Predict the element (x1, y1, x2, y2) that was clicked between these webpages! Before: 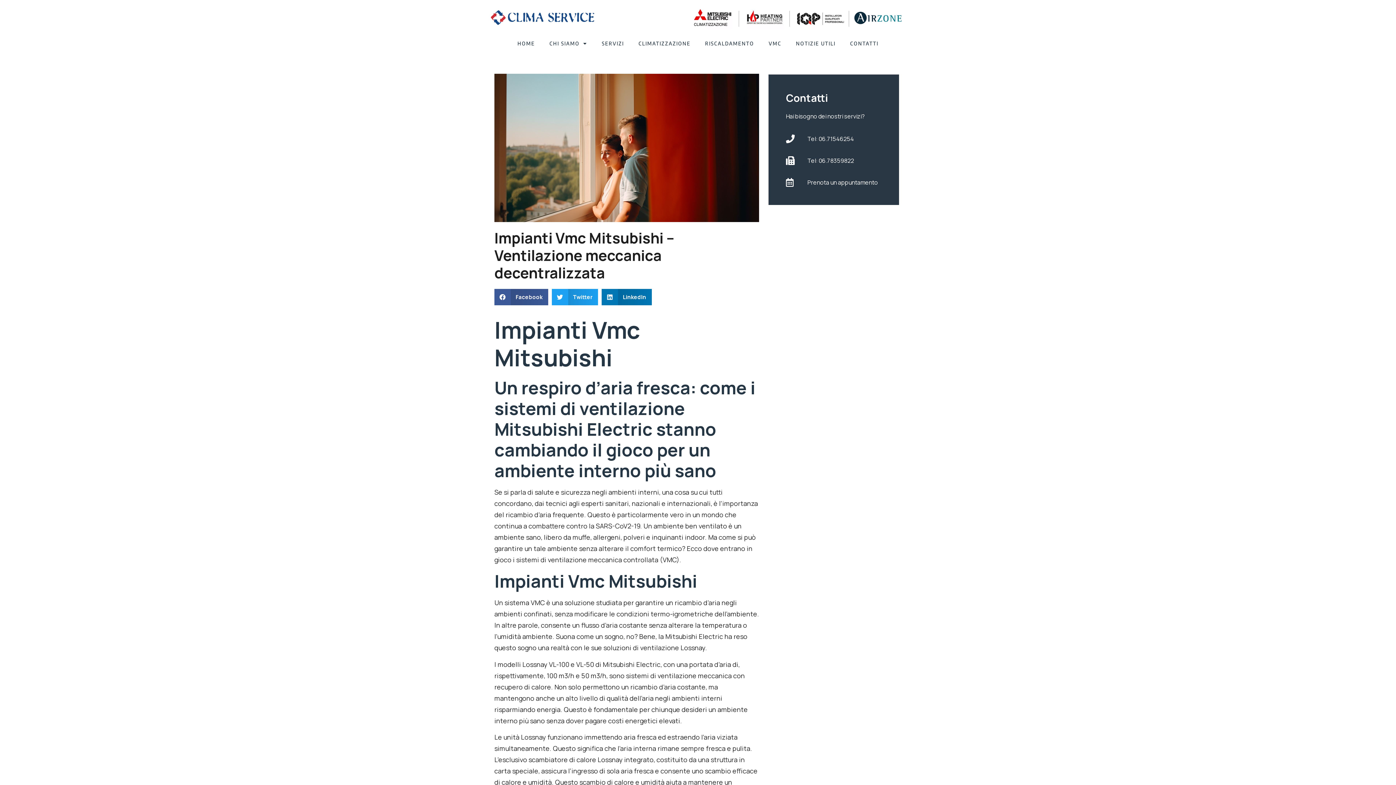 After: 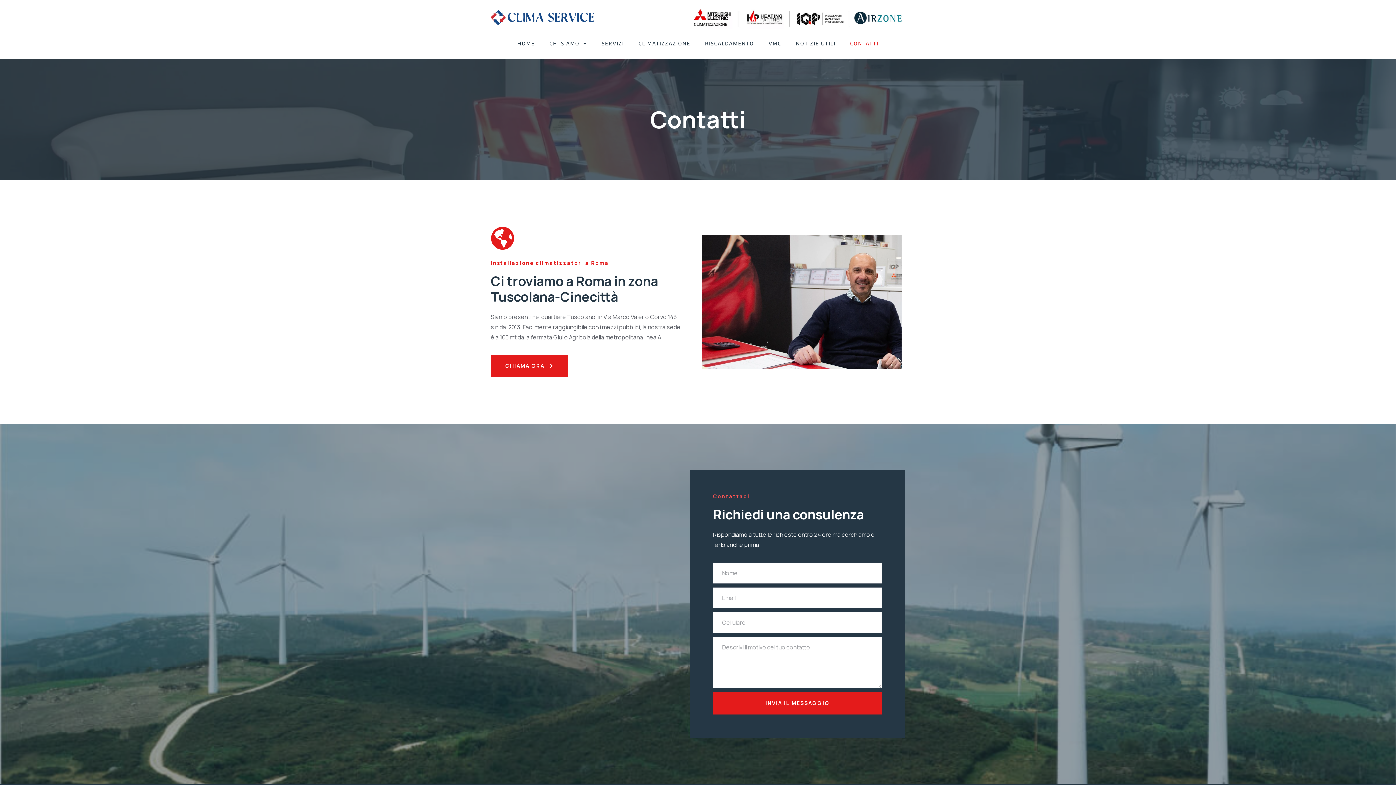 Action: bbox: (843, 35, 886, 52) label: CONTATTI